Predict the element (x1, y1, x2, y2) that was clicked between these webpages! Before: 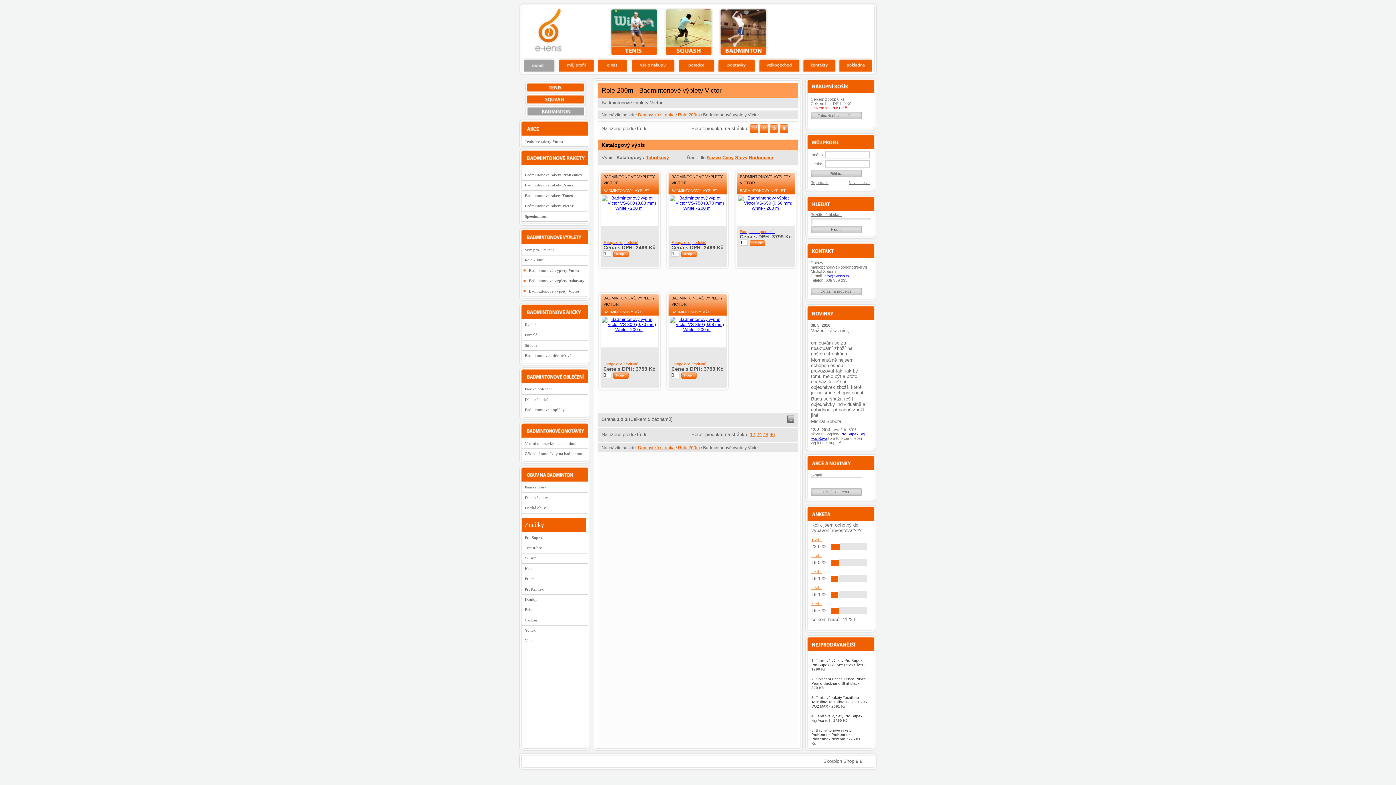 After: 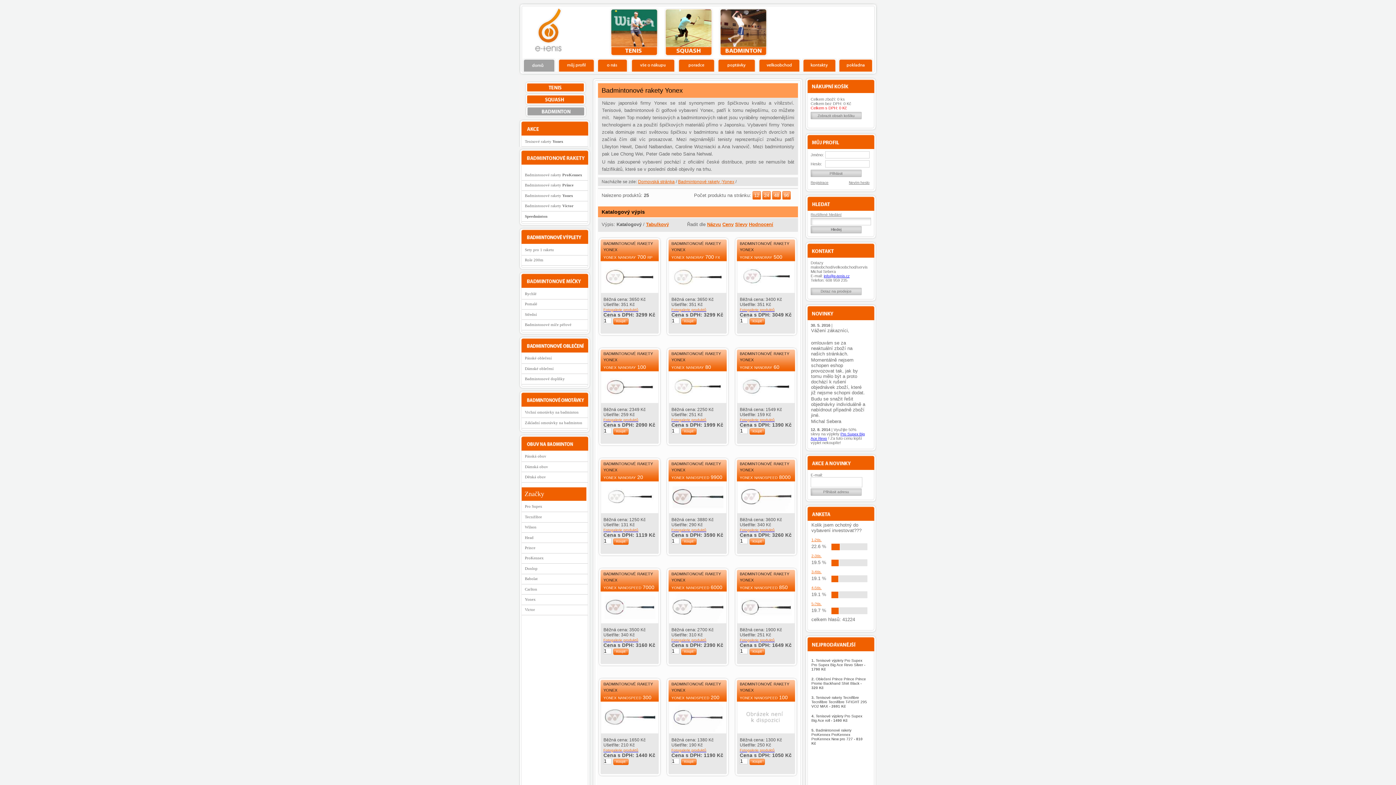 Action: label: Badmintonové rakety Yonex bbox: (521, 190, 588, 201)